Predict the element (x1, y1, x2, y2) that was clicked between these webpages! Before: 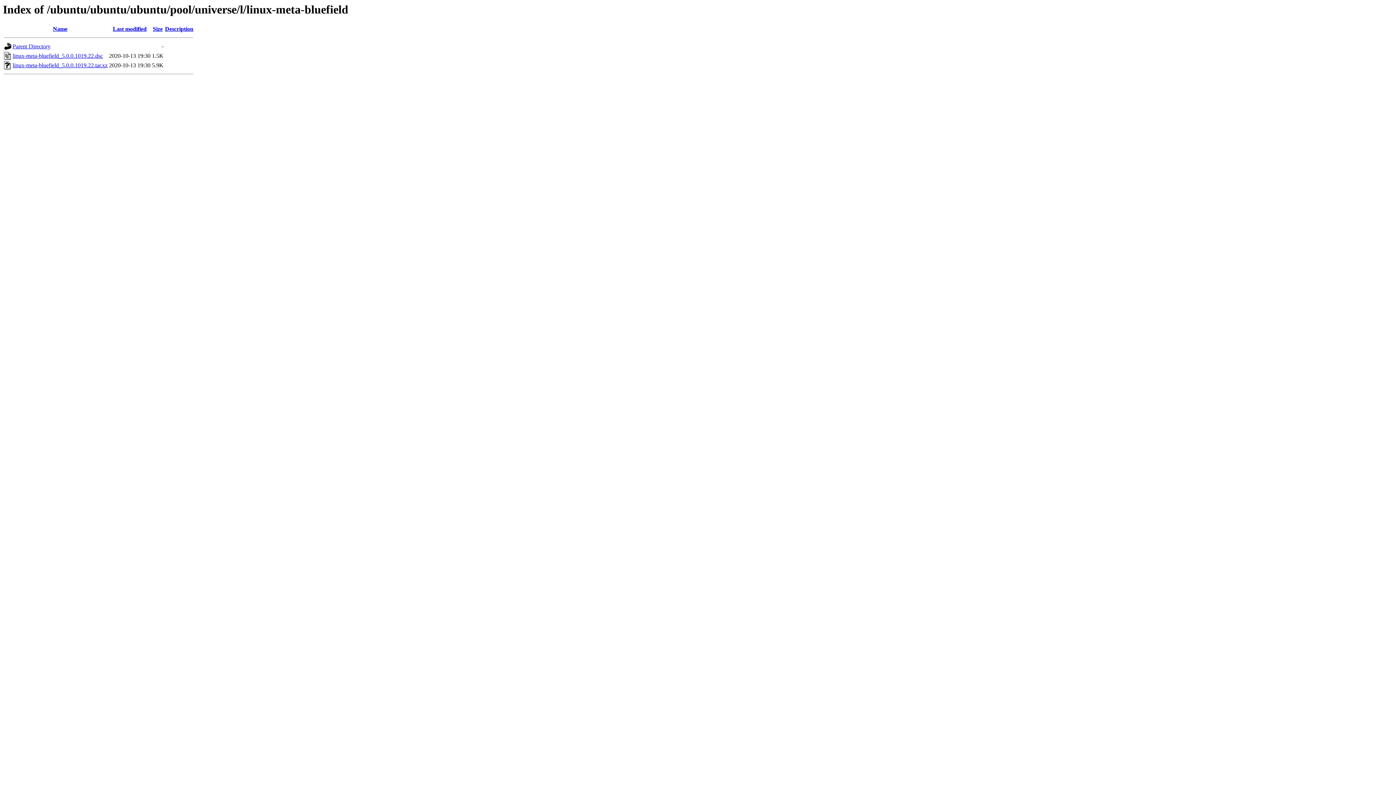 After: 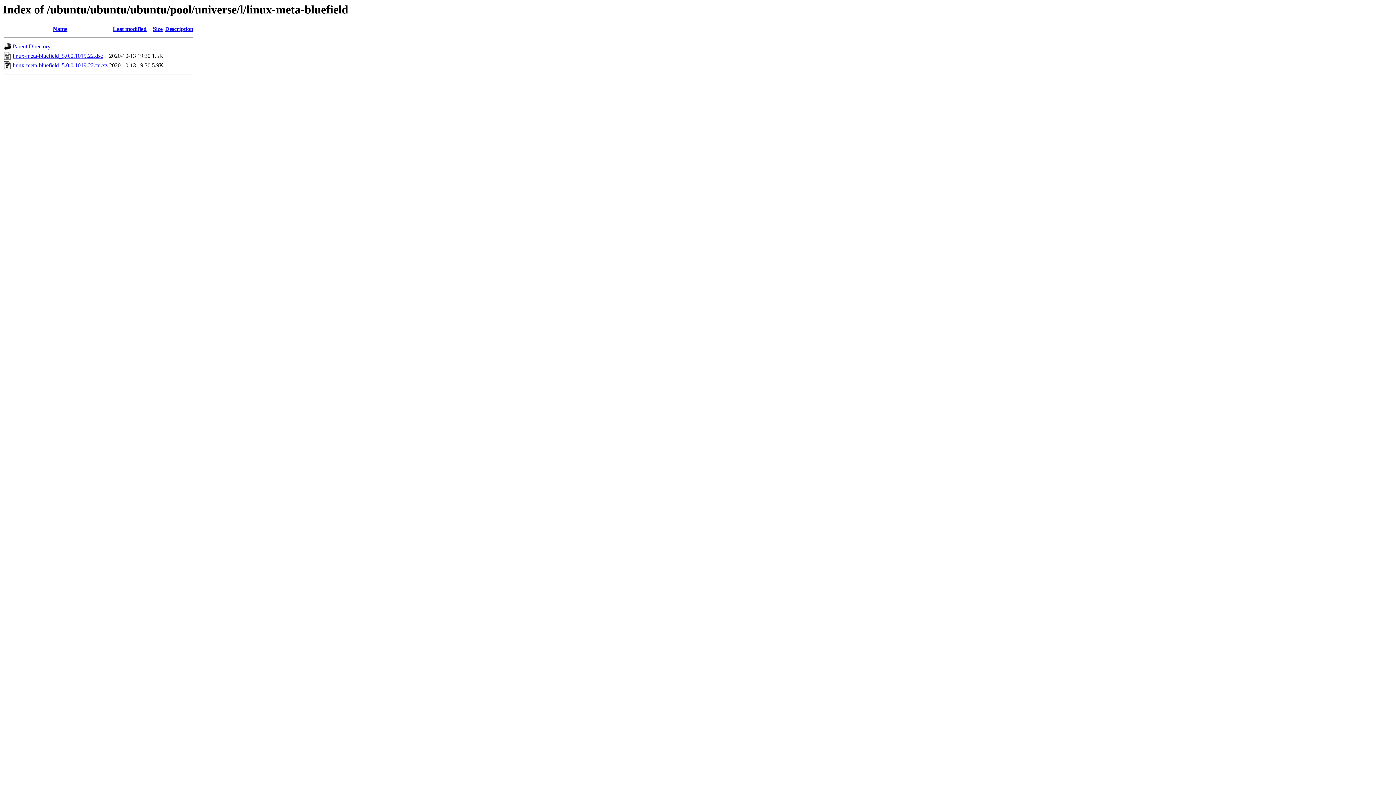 Action: label: linux-meta-bluefield_5.0.0.1019.22.tar.xz bbox: (12, 62, 107, 68)